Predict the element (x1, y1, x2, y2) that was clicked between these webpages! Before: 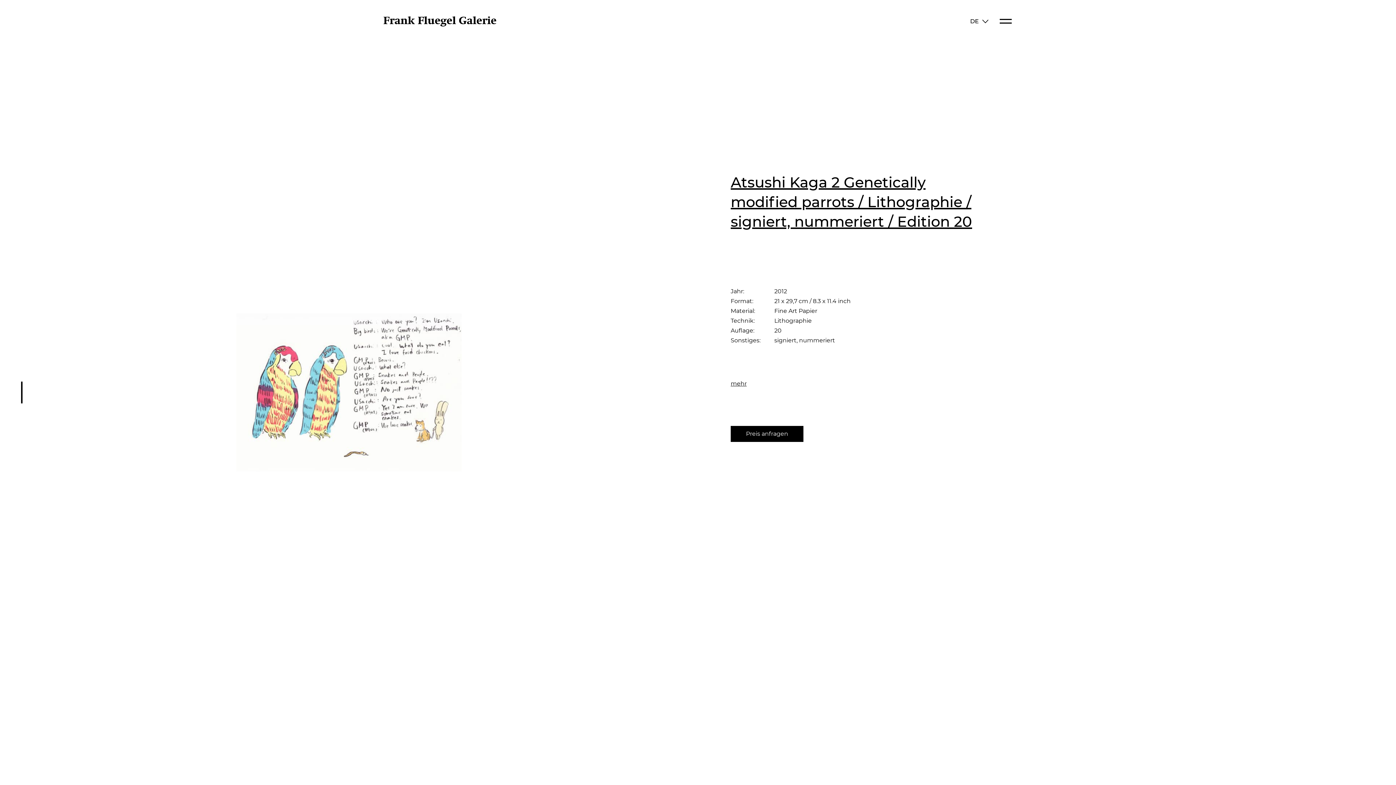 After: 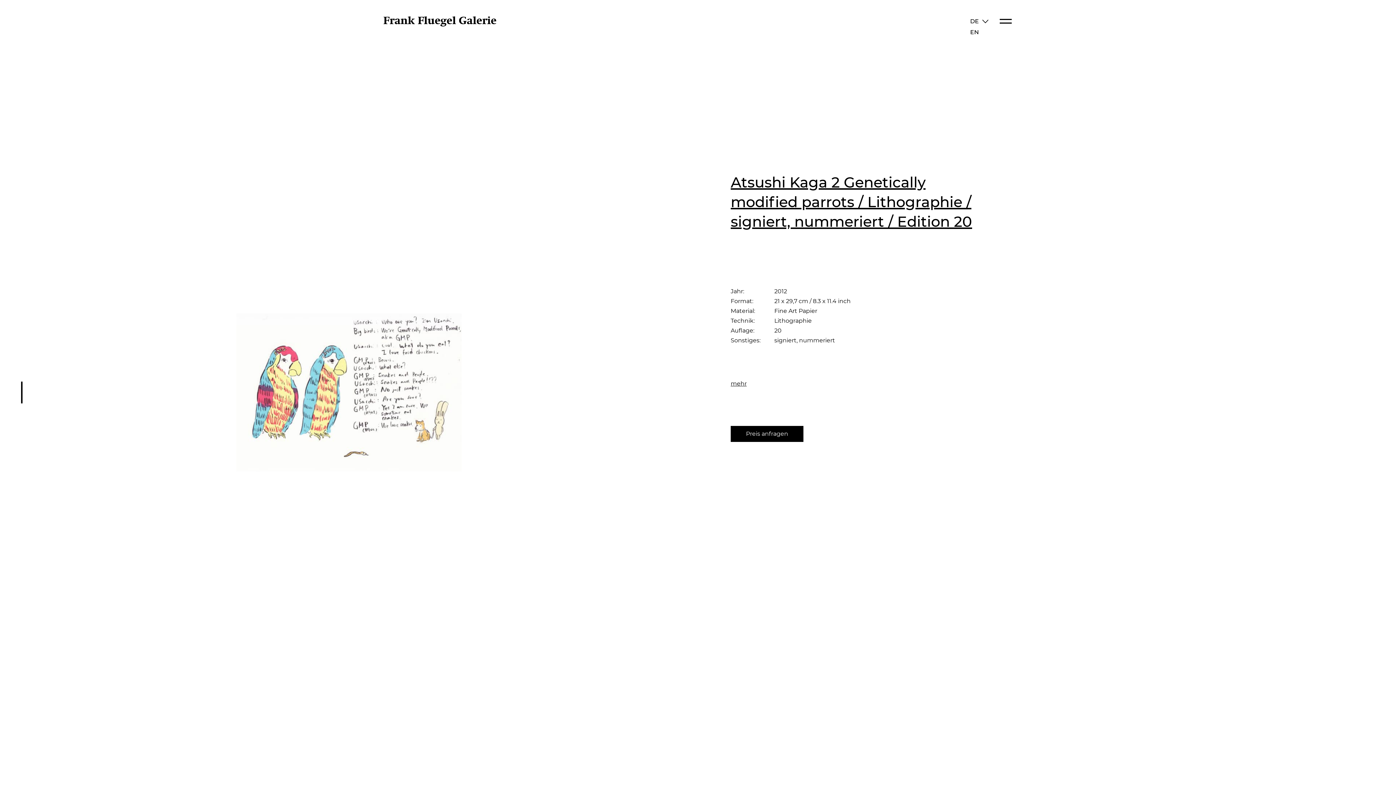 Action: label: DE bbox: (966, 15, 990, 26)